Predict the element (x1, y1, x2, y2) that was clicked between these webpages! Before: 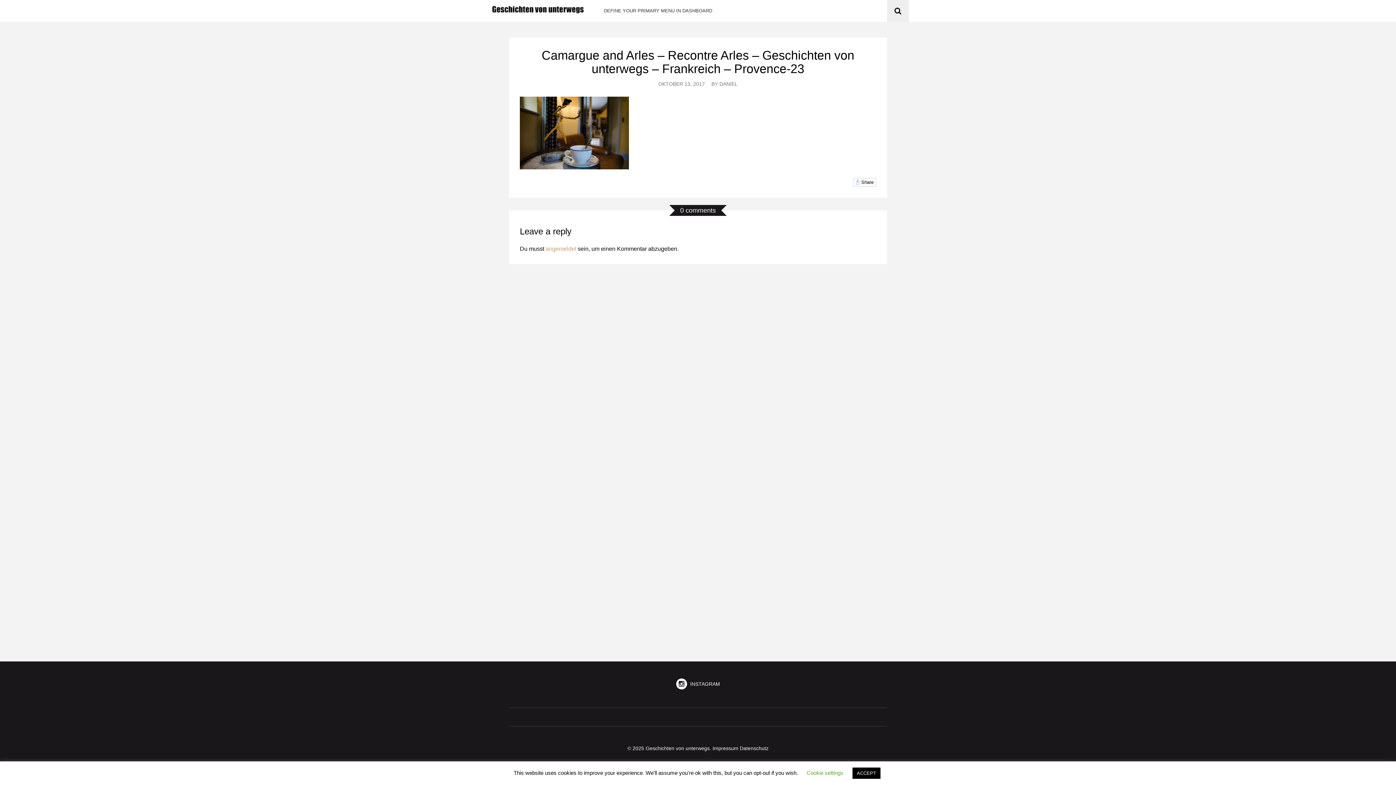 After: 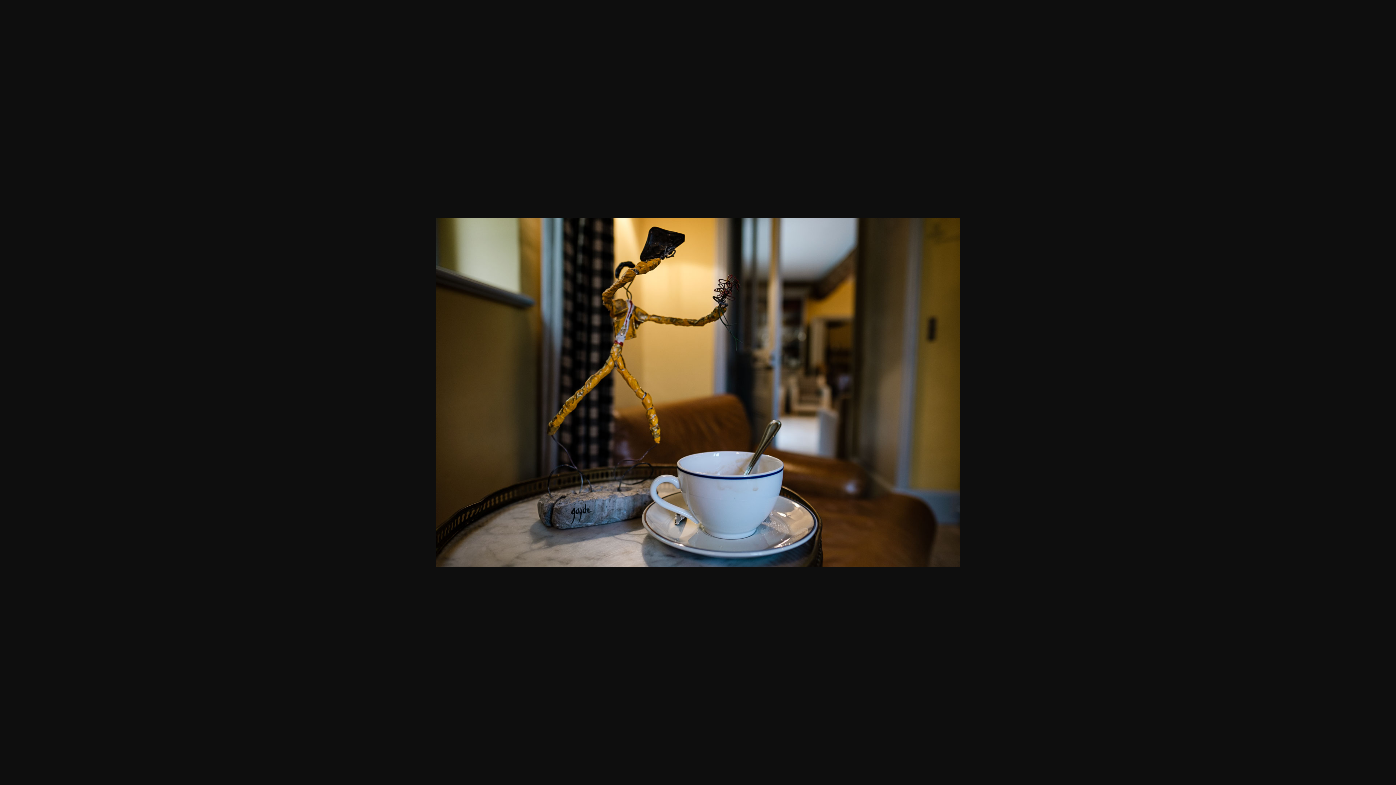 Action: bbox: (520, 129, 629, 135)